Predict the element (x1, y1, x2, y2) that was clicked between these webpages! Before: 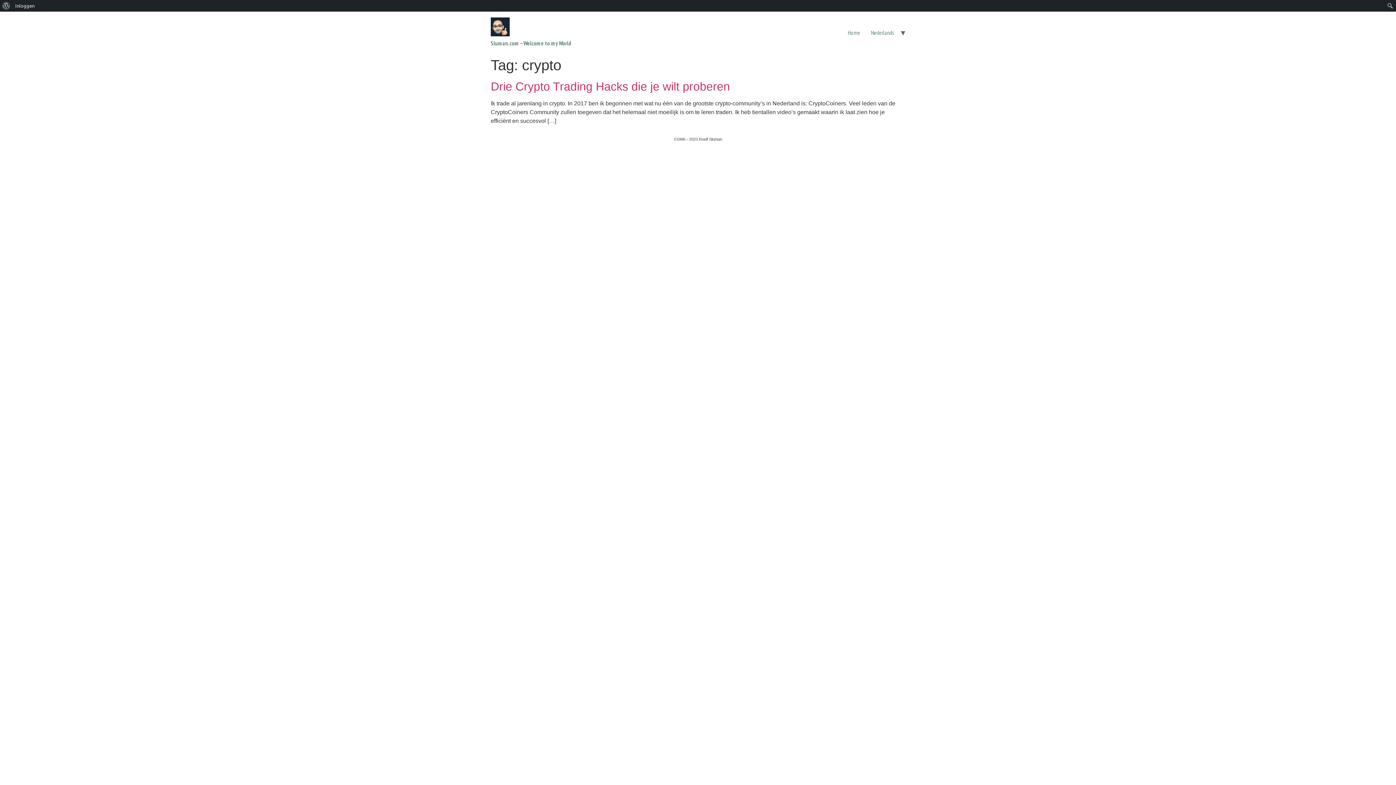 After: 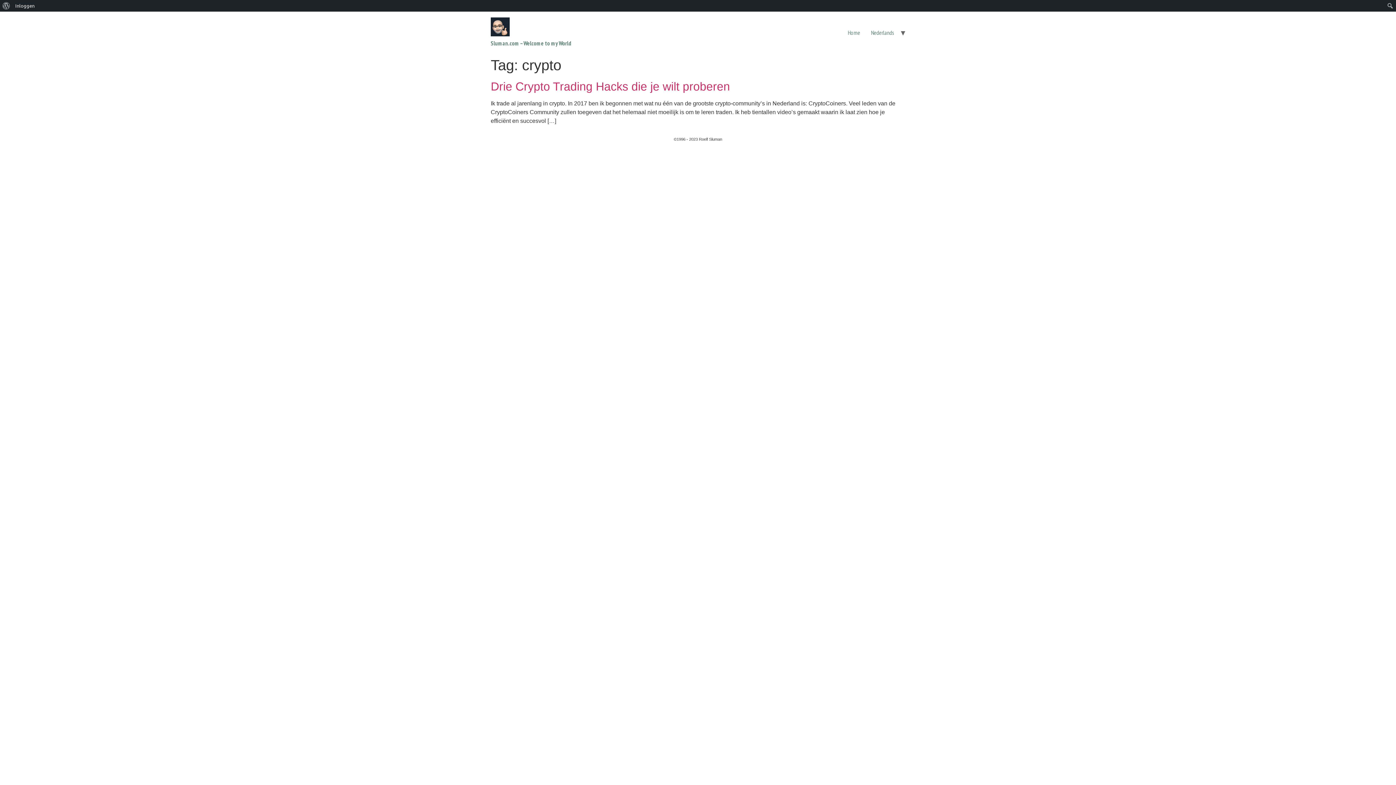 Action: label: Nederlands bbox: (865, 25, 900, 39)